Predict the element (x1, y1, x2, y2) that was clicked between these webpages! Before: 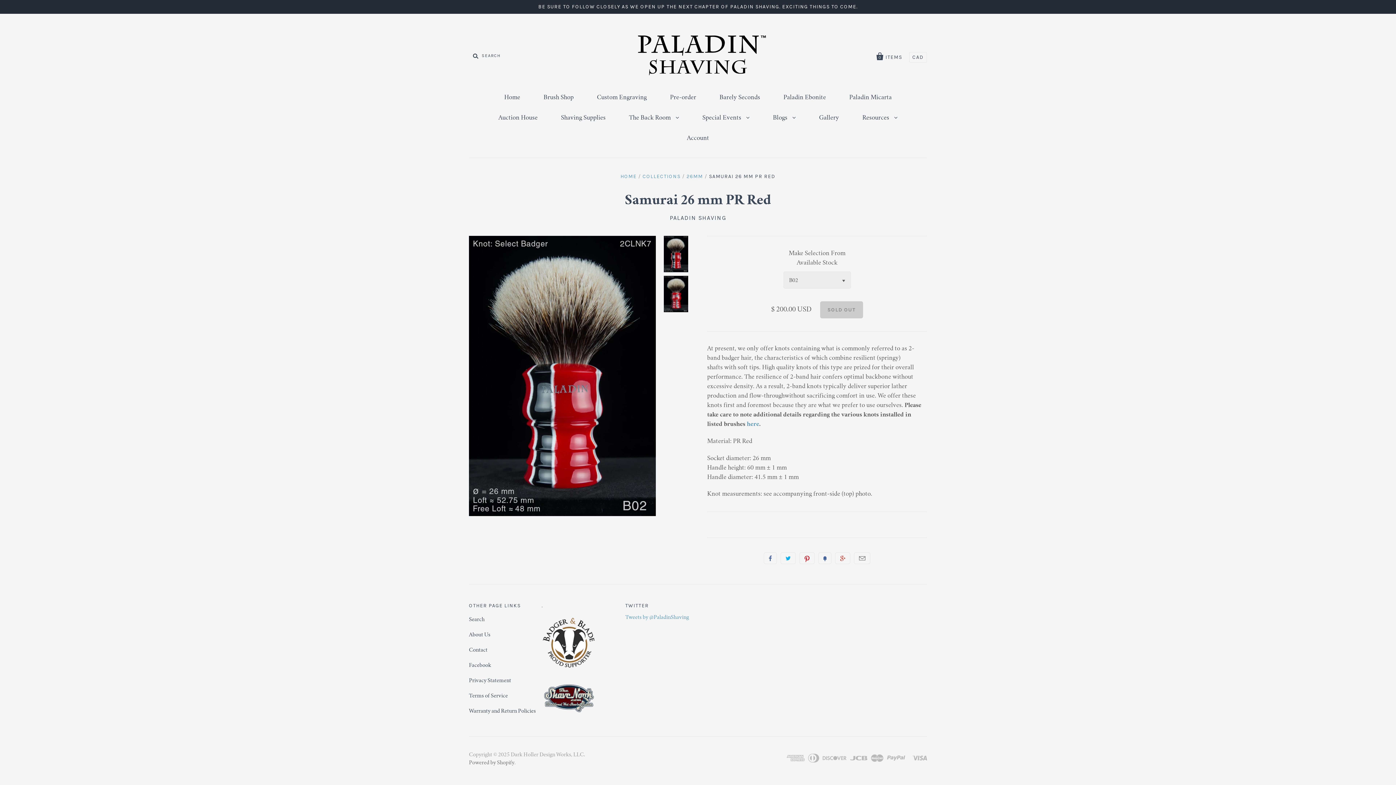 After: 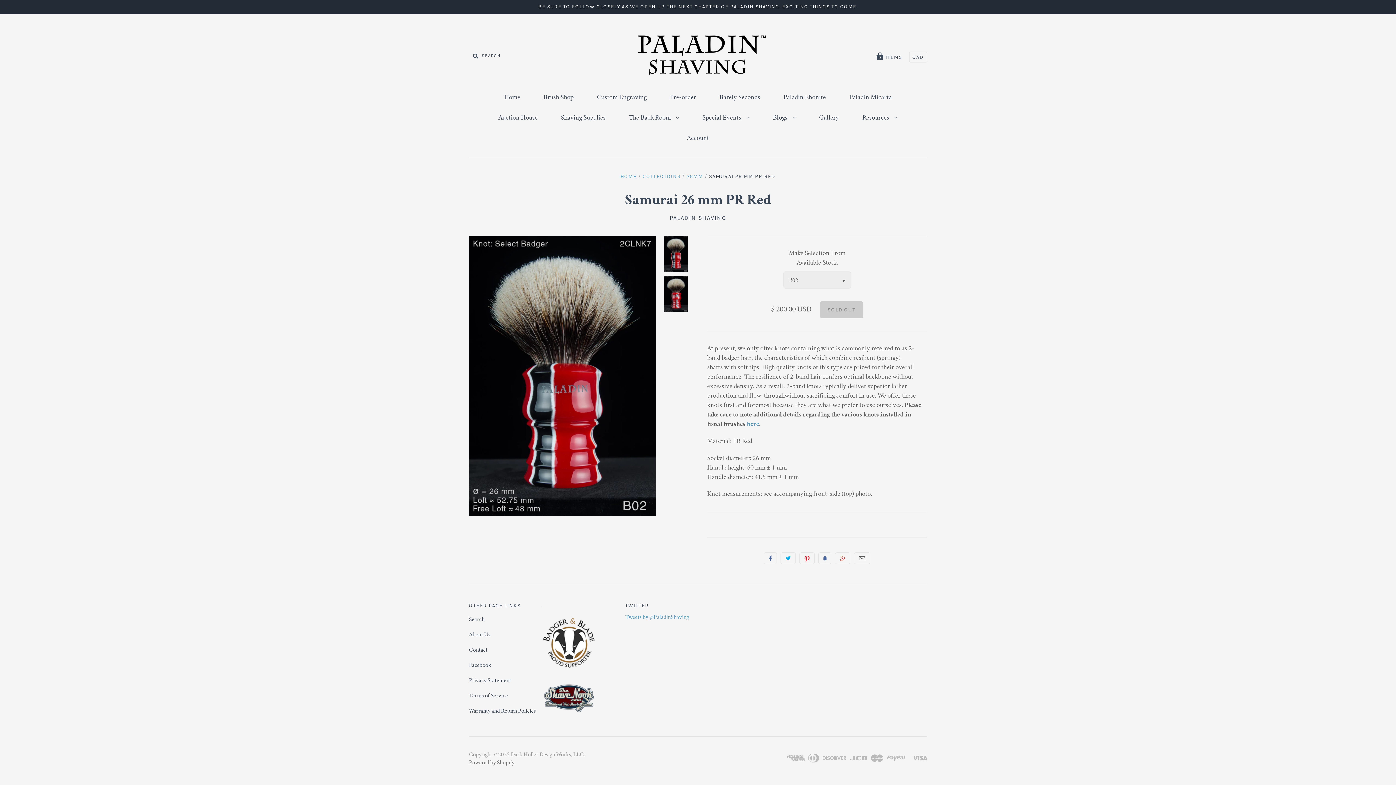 Action: bbox: (469, 663, 491, 668) label: Facebook